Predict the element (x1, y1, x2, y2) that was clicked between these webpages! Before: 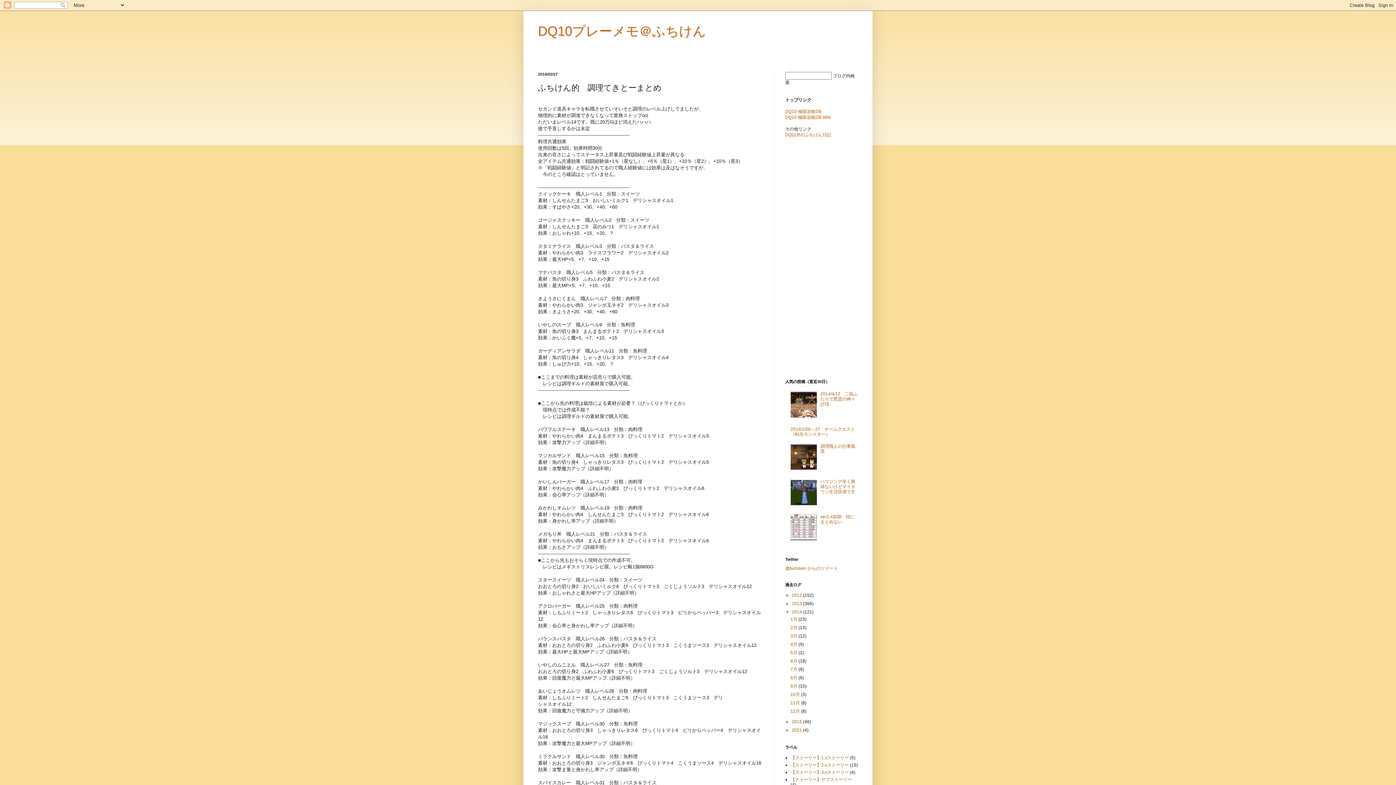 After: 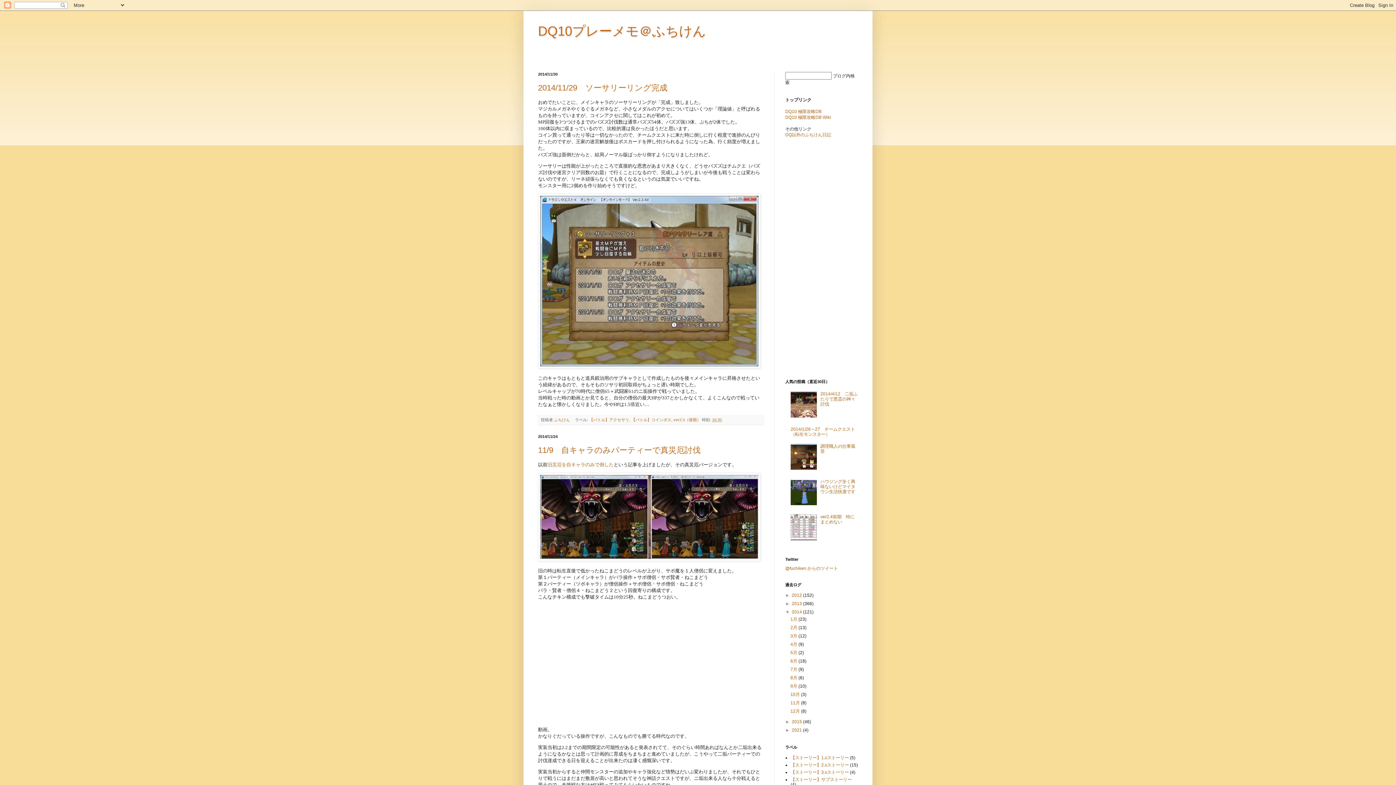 Action: bbox: (790, 700, 801, 705) label: 11月 